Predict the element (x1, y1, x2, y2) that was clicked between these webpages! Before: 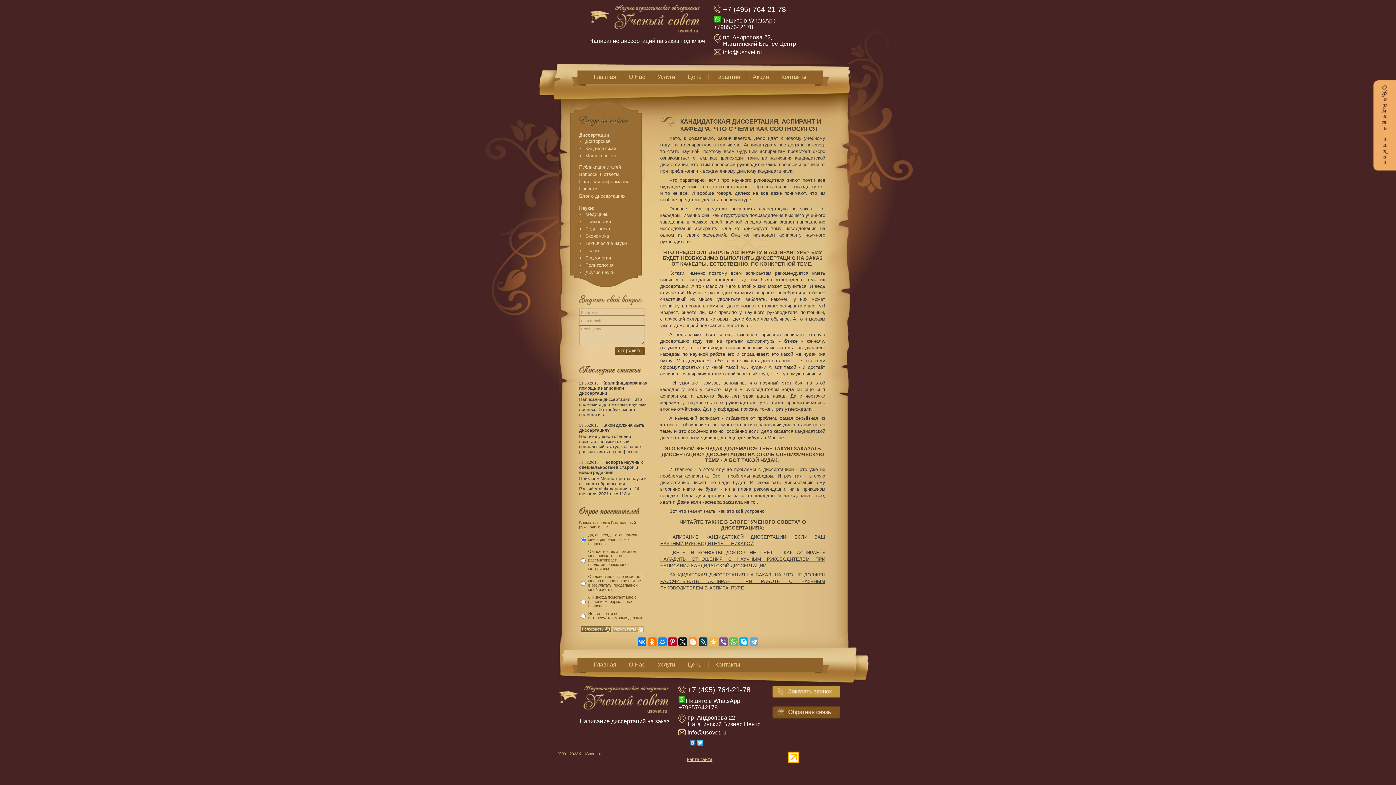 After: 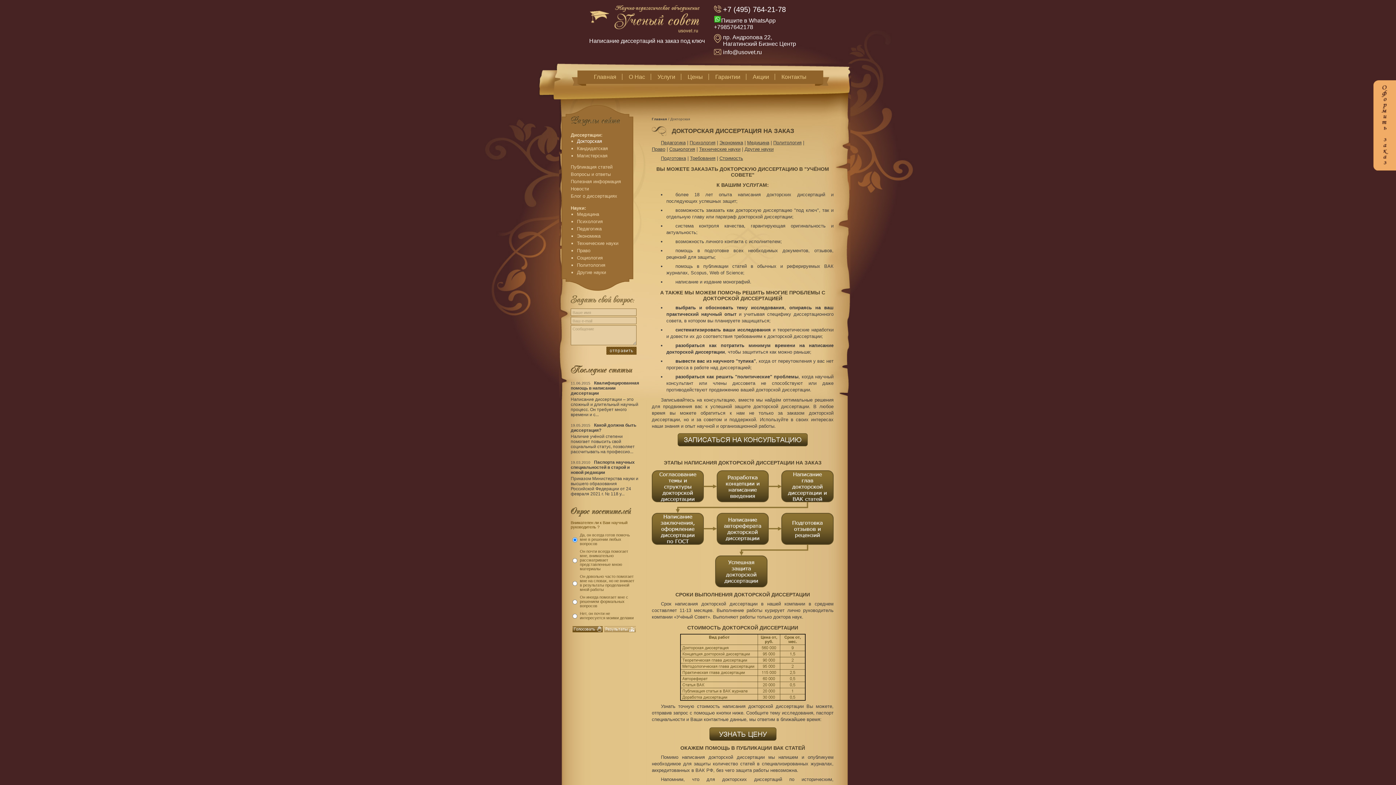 Action: label: Докторская bbox: (585, 138, 610, 144)